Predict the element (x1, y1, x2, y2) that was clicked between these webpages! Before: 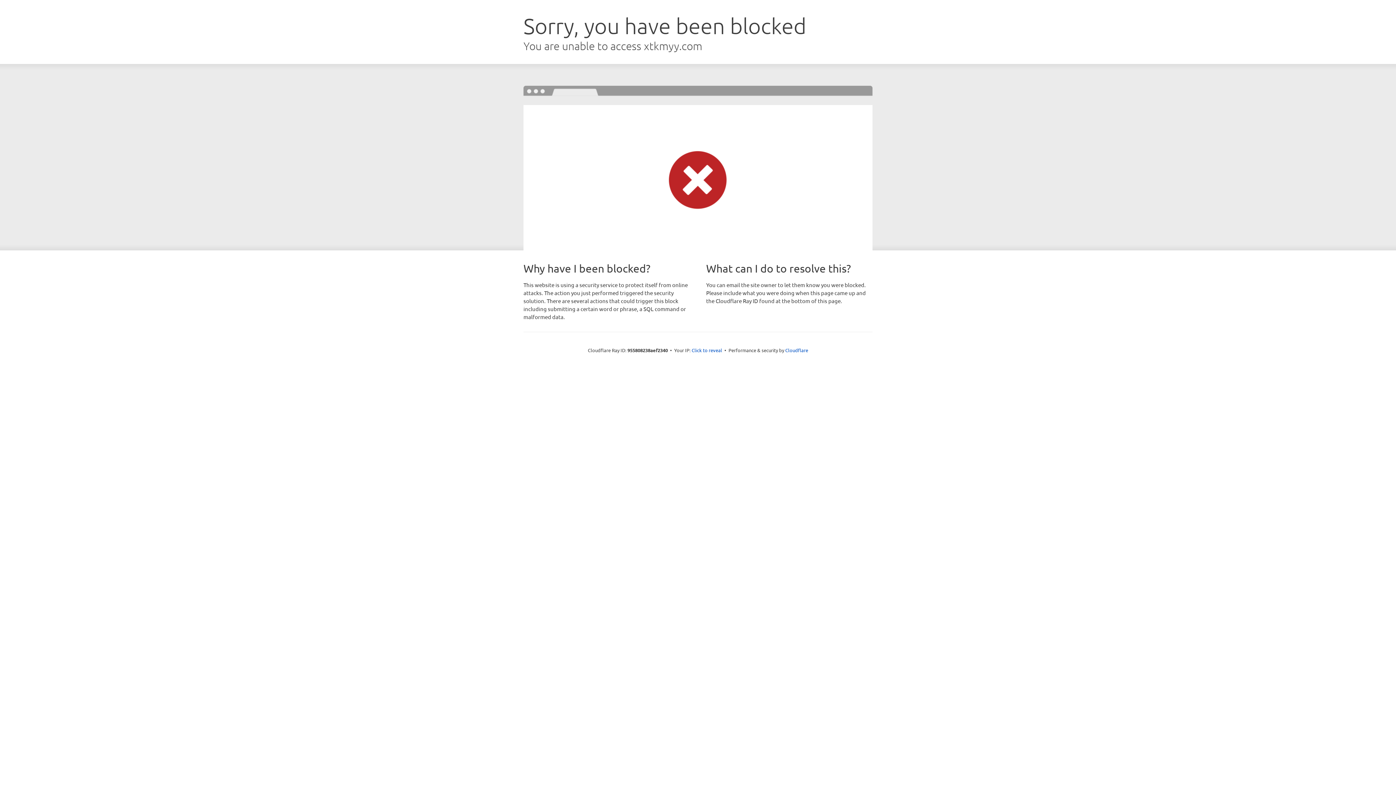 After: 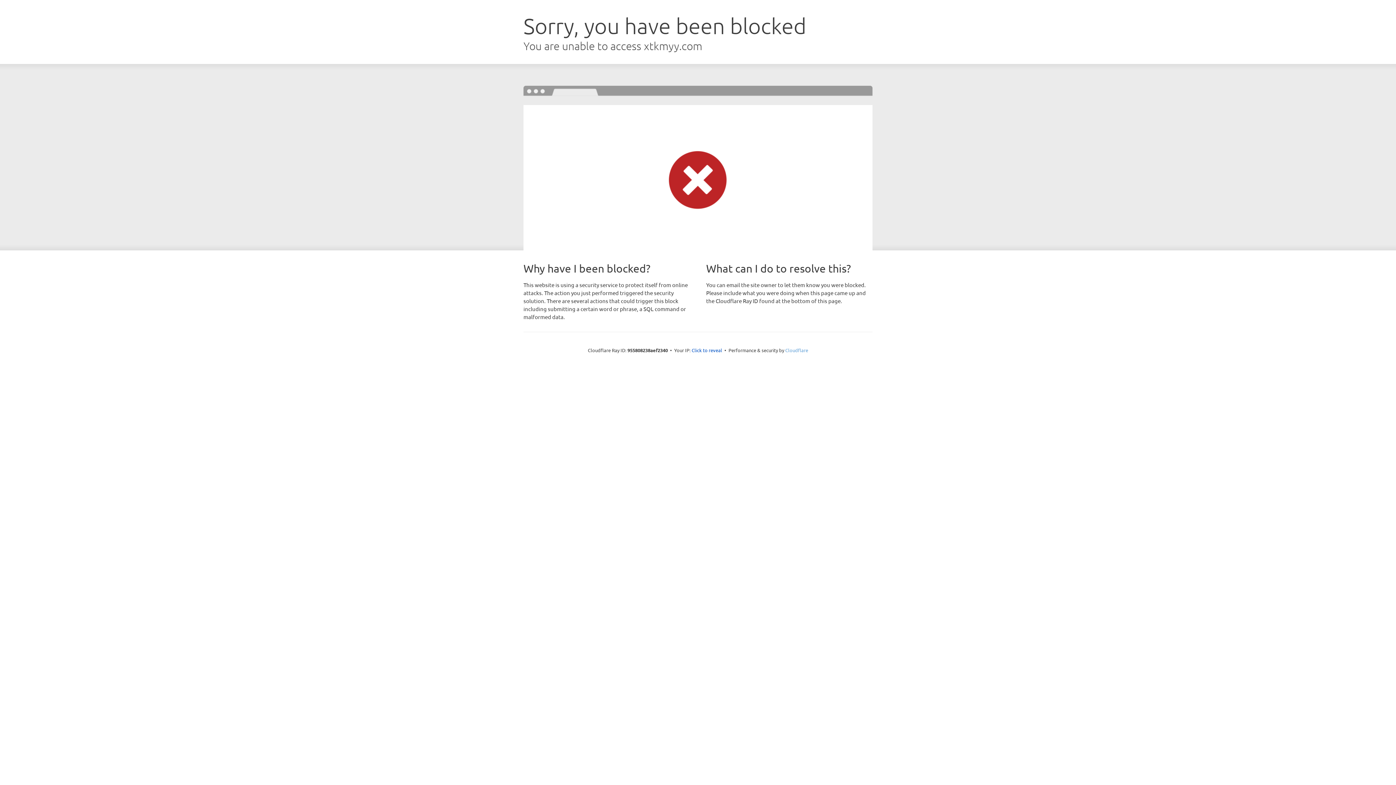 Action: label: Cloudflare bbox: (785, 347, 808, 353)